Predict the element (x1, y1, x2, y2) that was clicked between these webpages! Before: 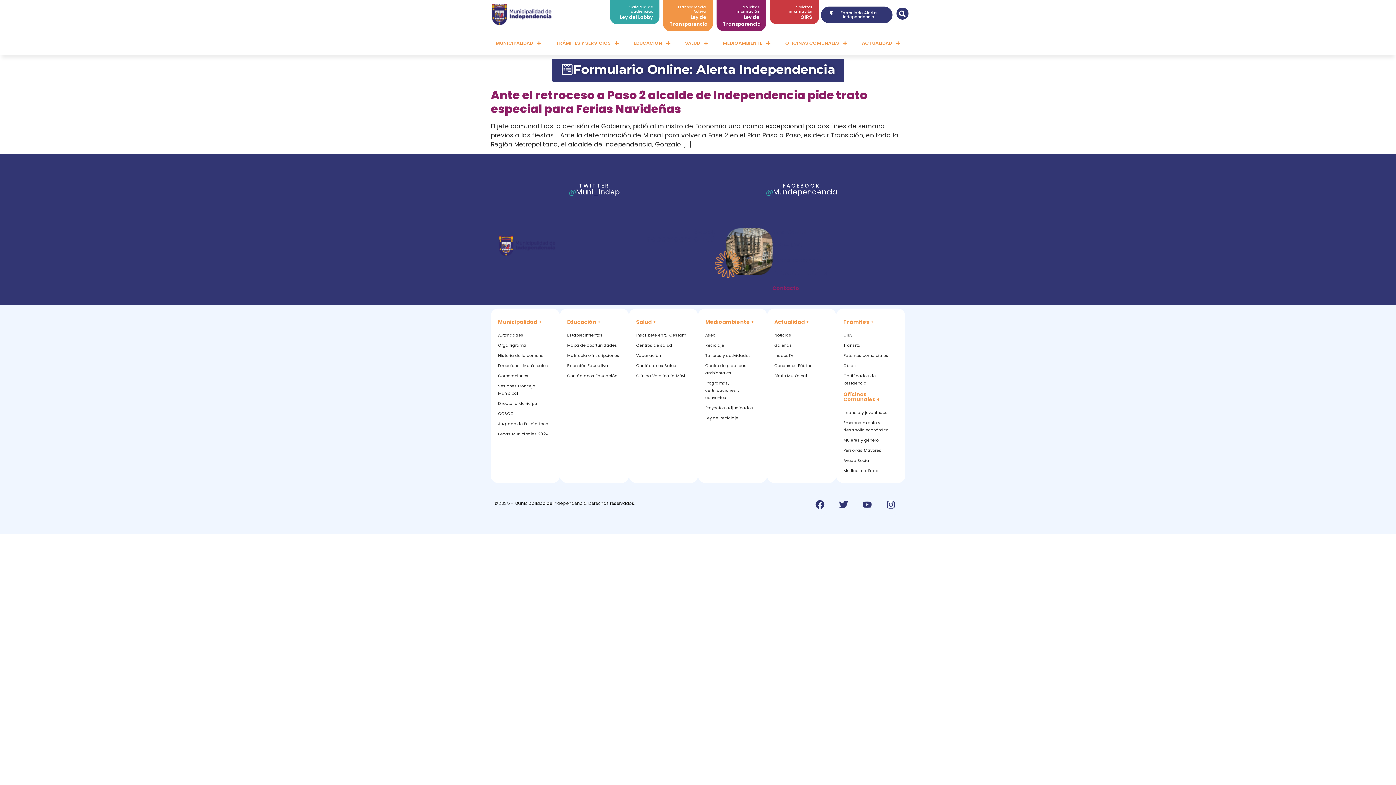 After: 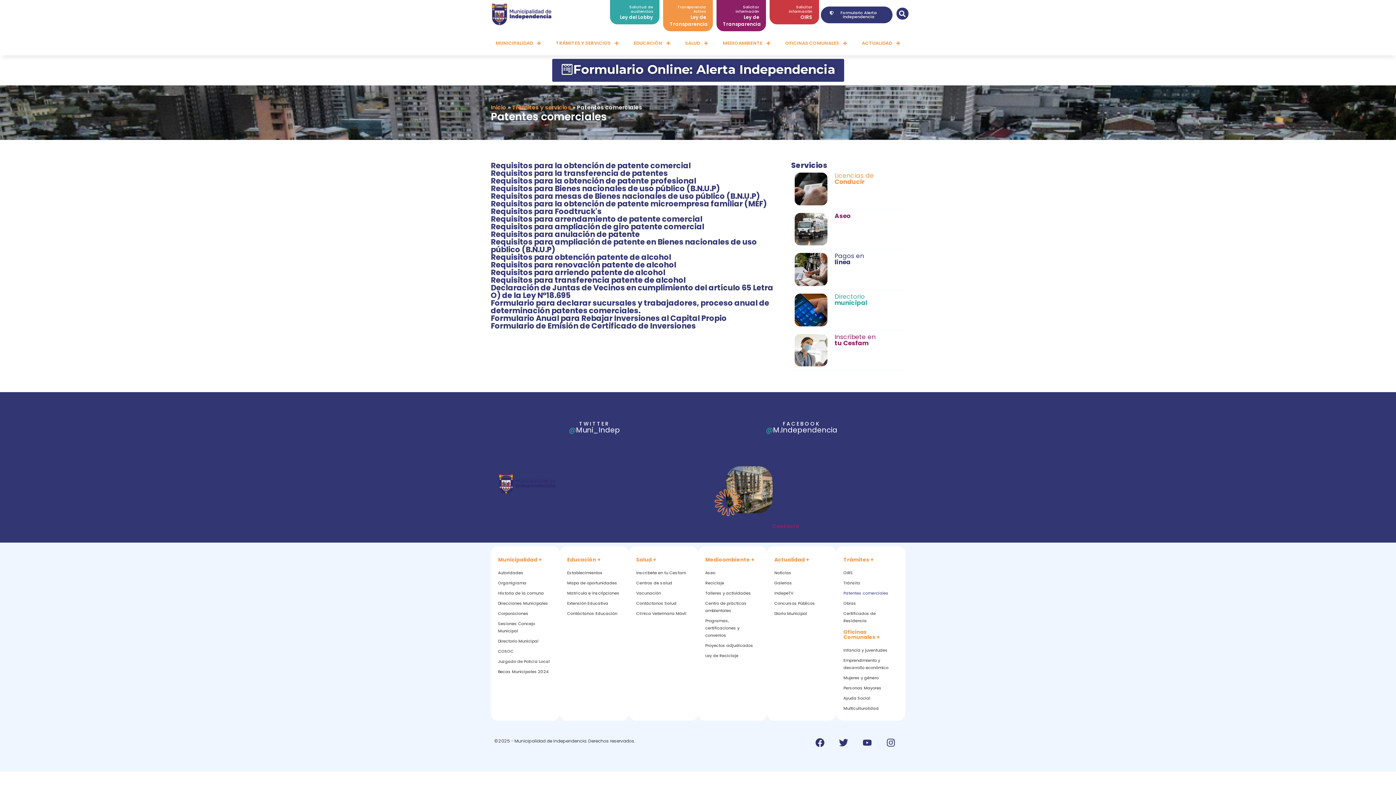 Action: bbox: (843, 350, 898, 360) label: Patentes comerciales